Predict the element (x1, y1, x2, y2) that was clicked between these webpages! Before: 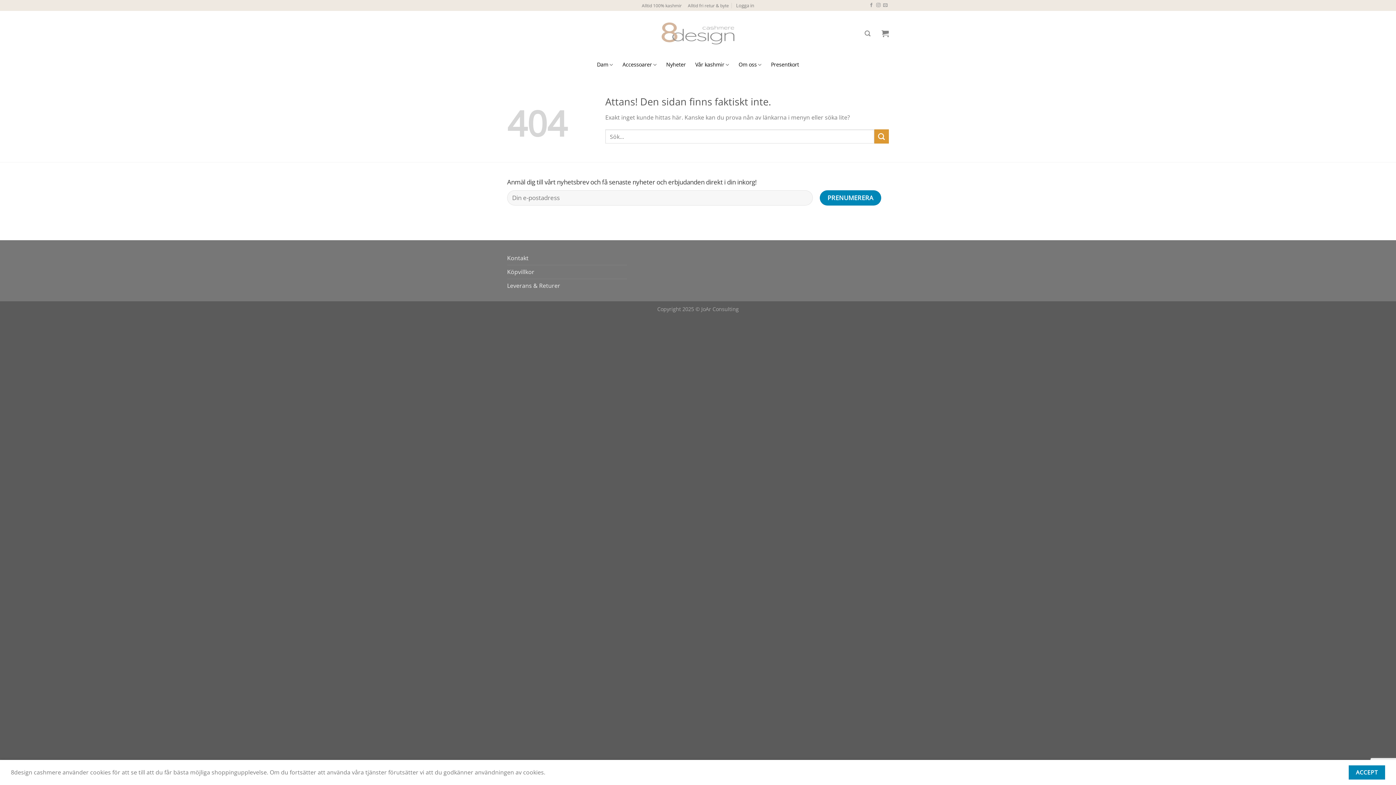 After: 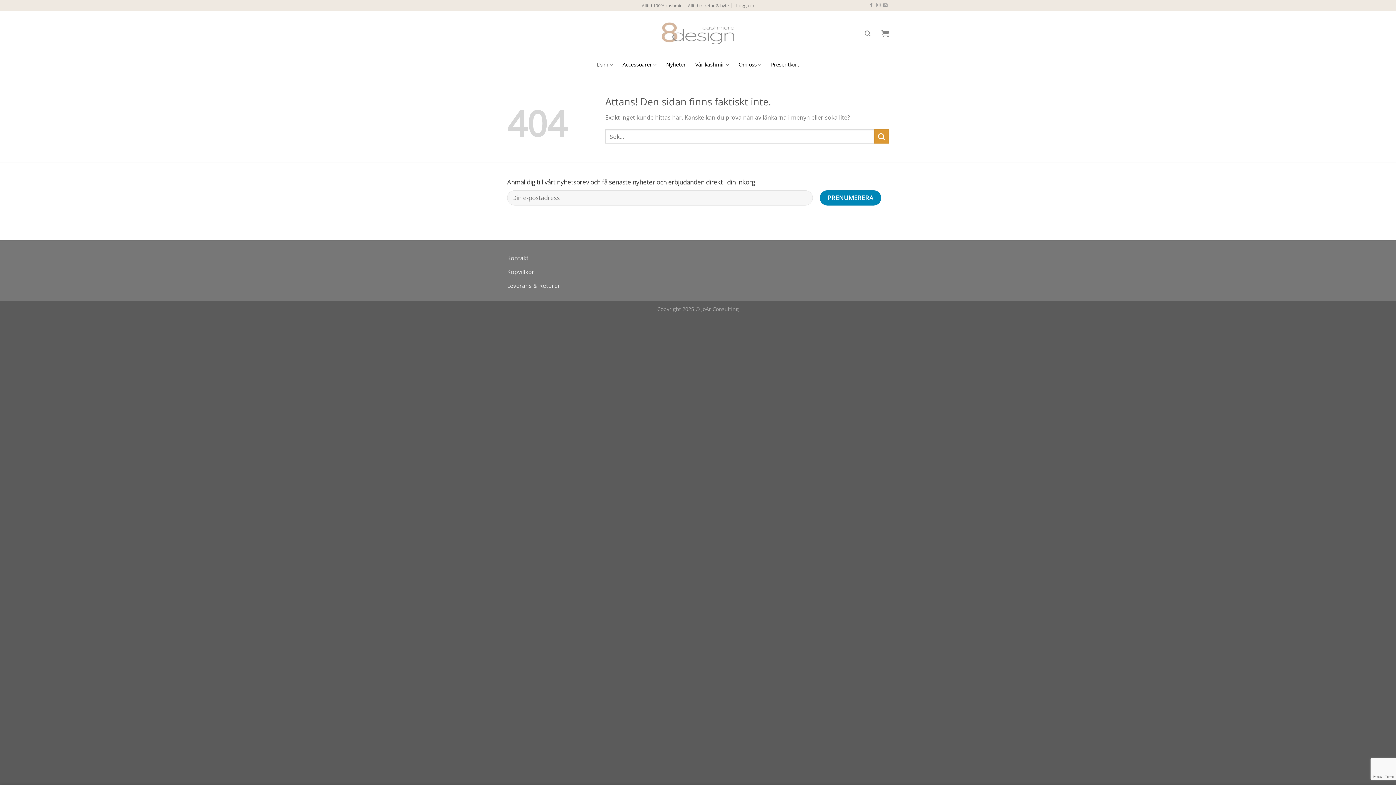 Action: label: ACCEPT bbox: (1349, 765, 1385, 780)